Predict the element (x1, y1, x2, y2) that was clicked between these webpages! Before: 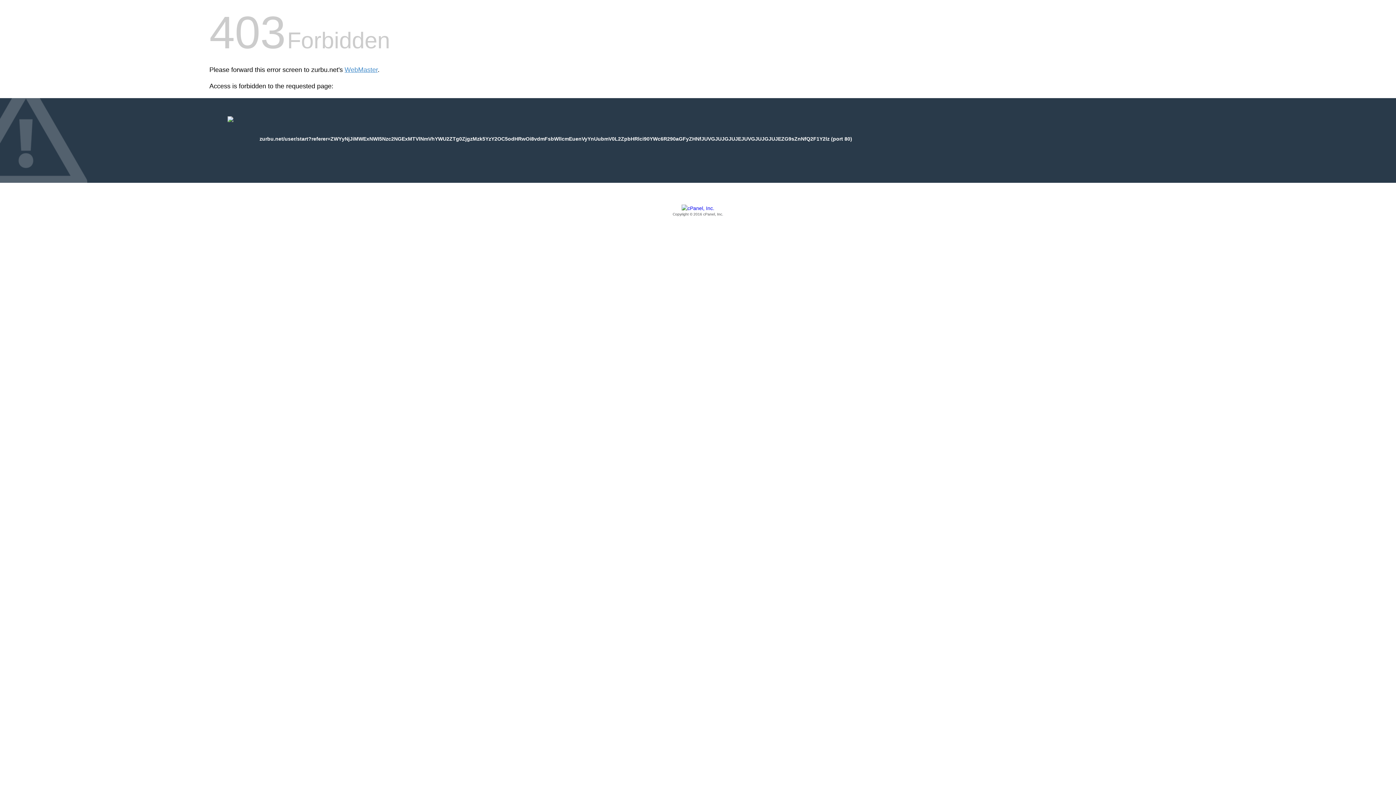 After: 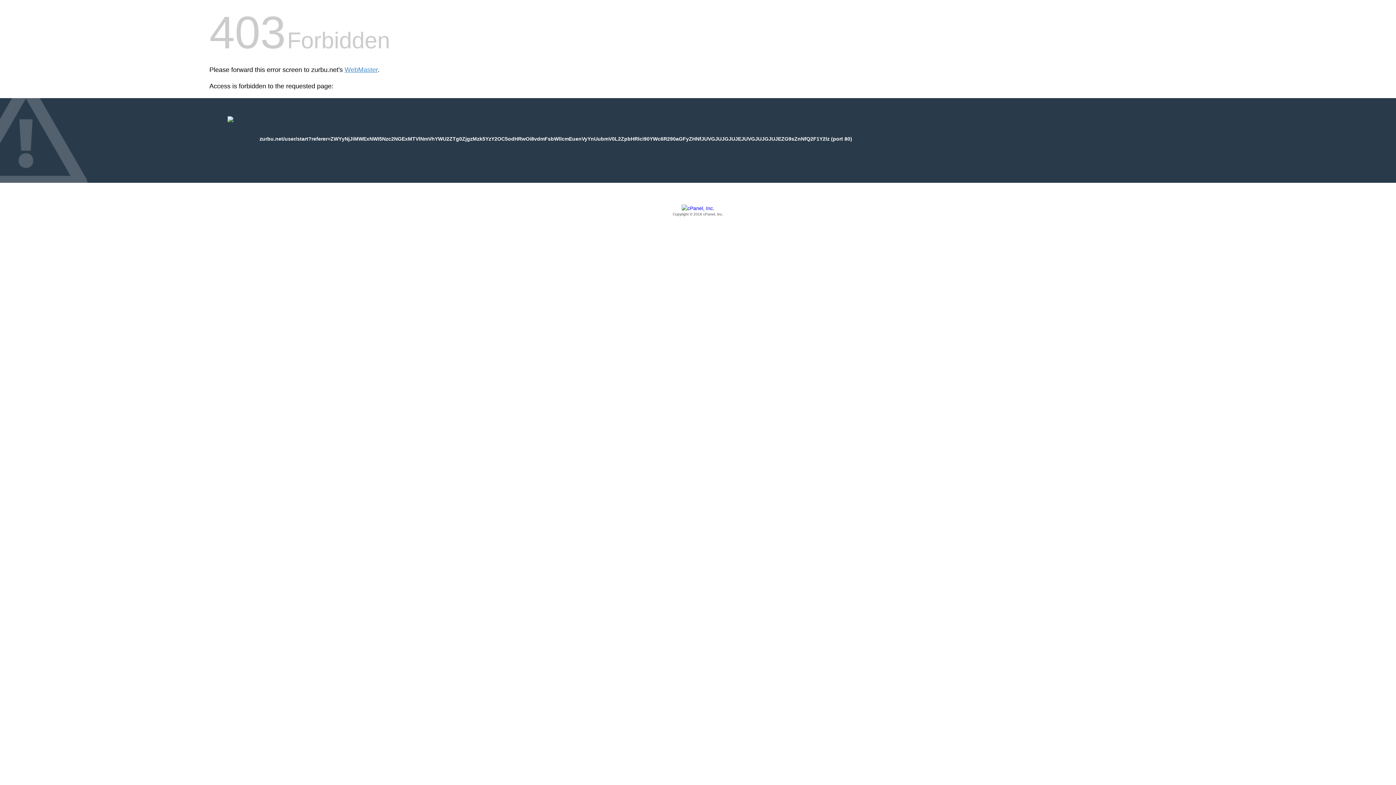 Action: label: Copyright © 2016 cPanel, Inc. bbox: (209, 205, 1186, 217)